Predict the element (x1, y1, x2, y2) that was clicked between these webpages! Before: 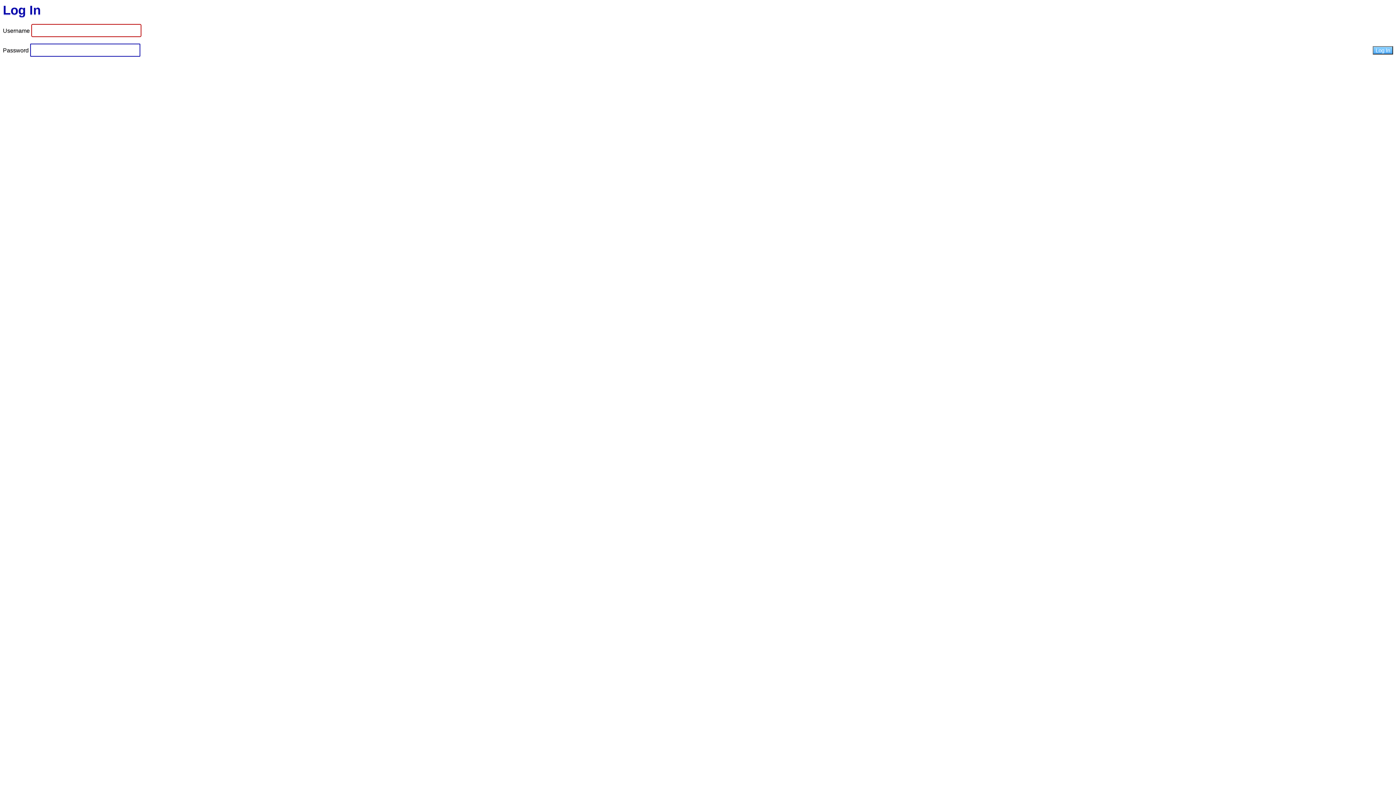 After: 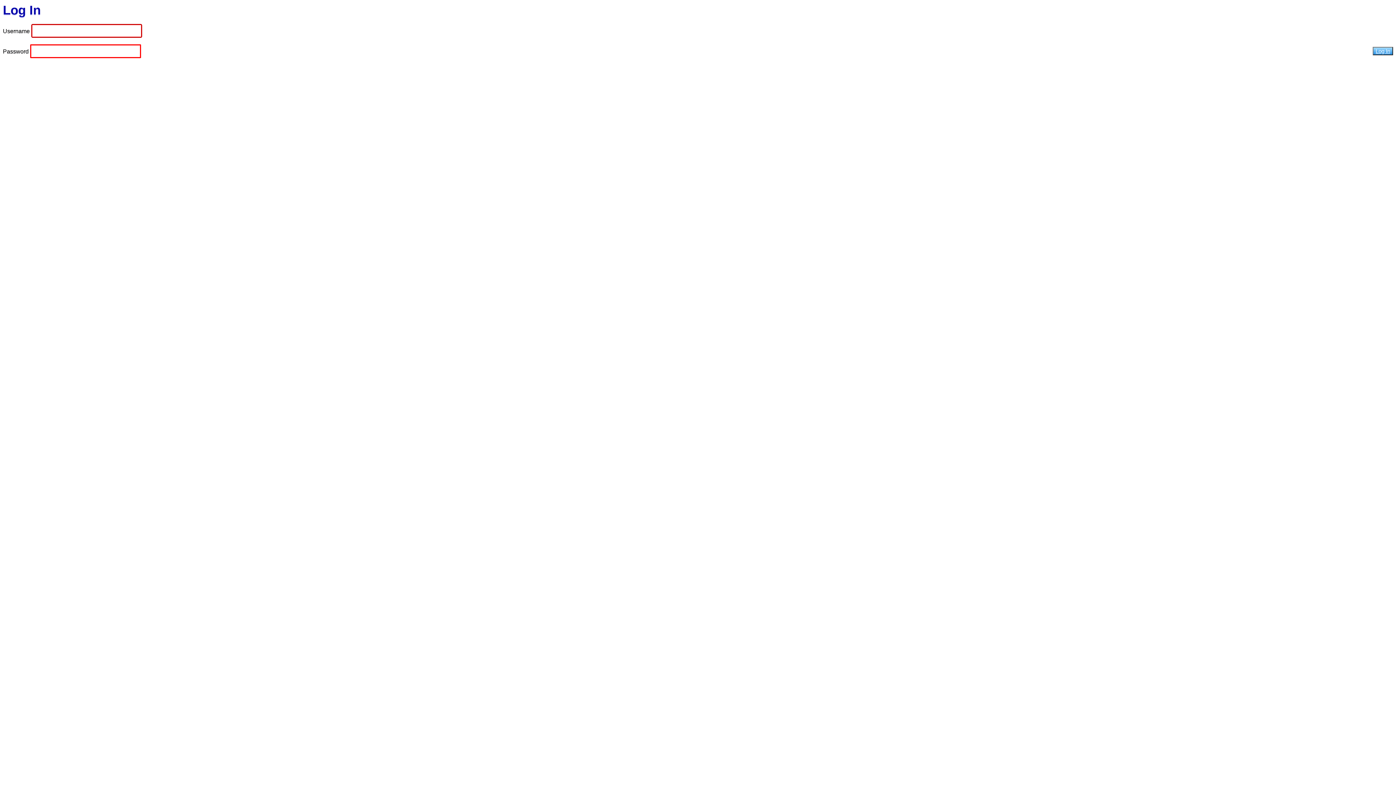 Action: label: Log In bbox: (1373, 46, 1393, 54)